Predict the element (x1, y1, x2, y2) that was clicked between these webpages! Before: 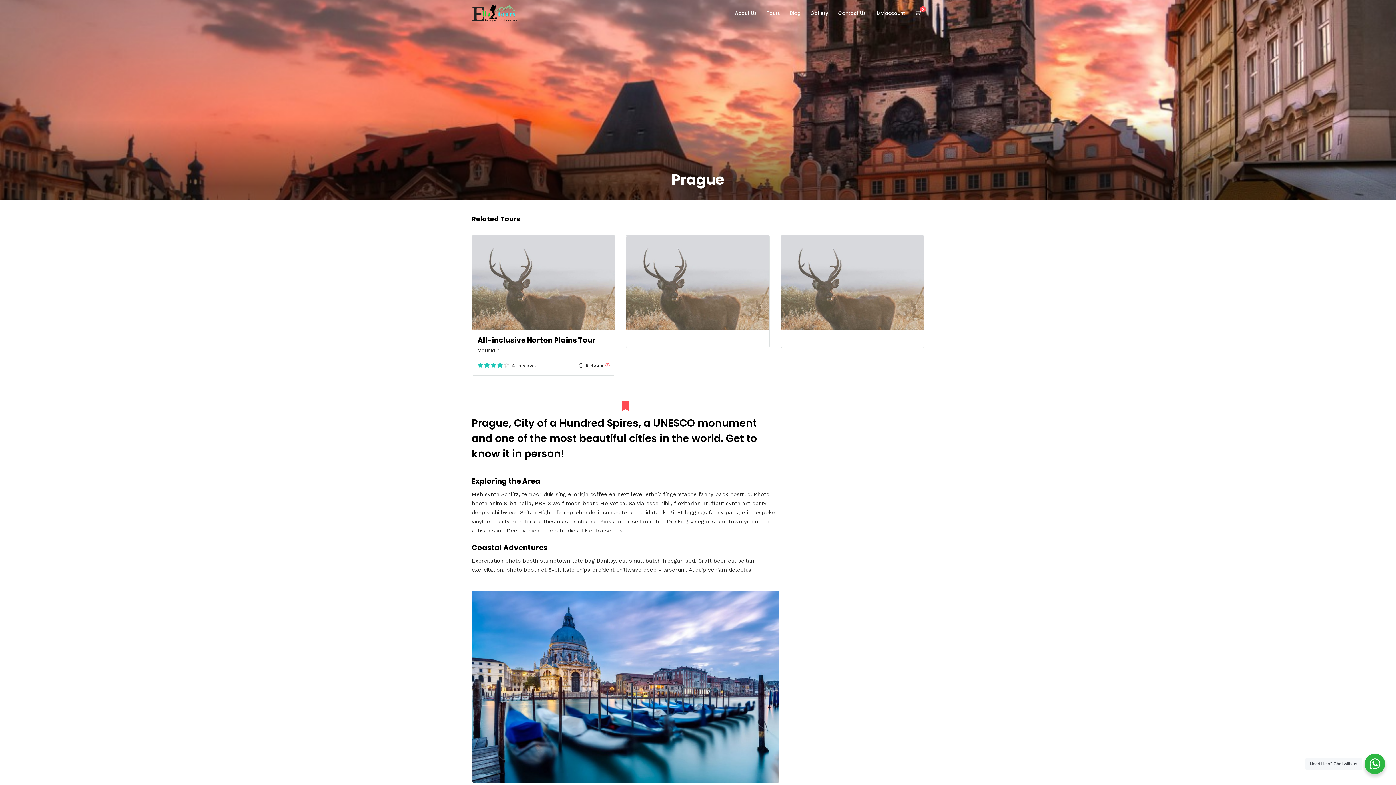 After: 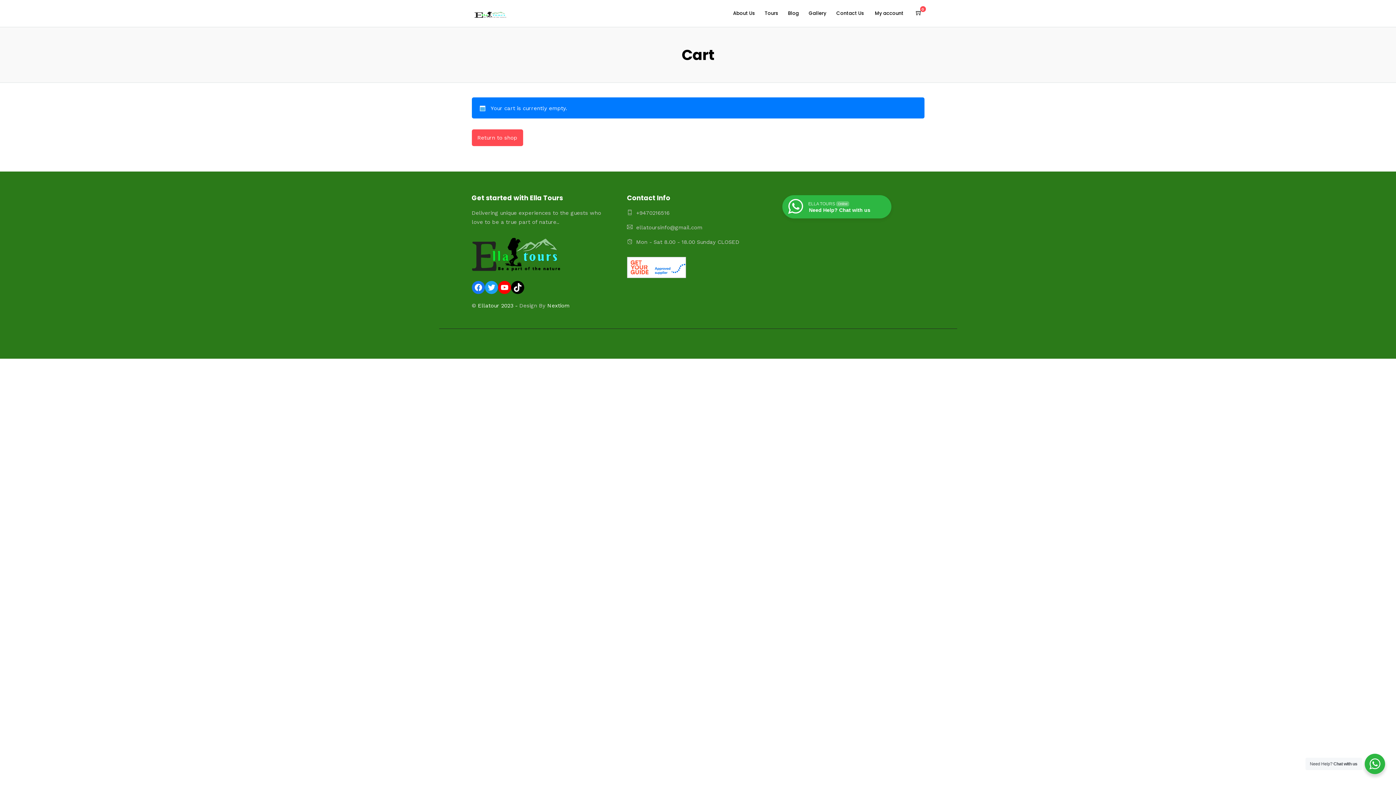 Action: bbox: (913, 7, 924, 18)